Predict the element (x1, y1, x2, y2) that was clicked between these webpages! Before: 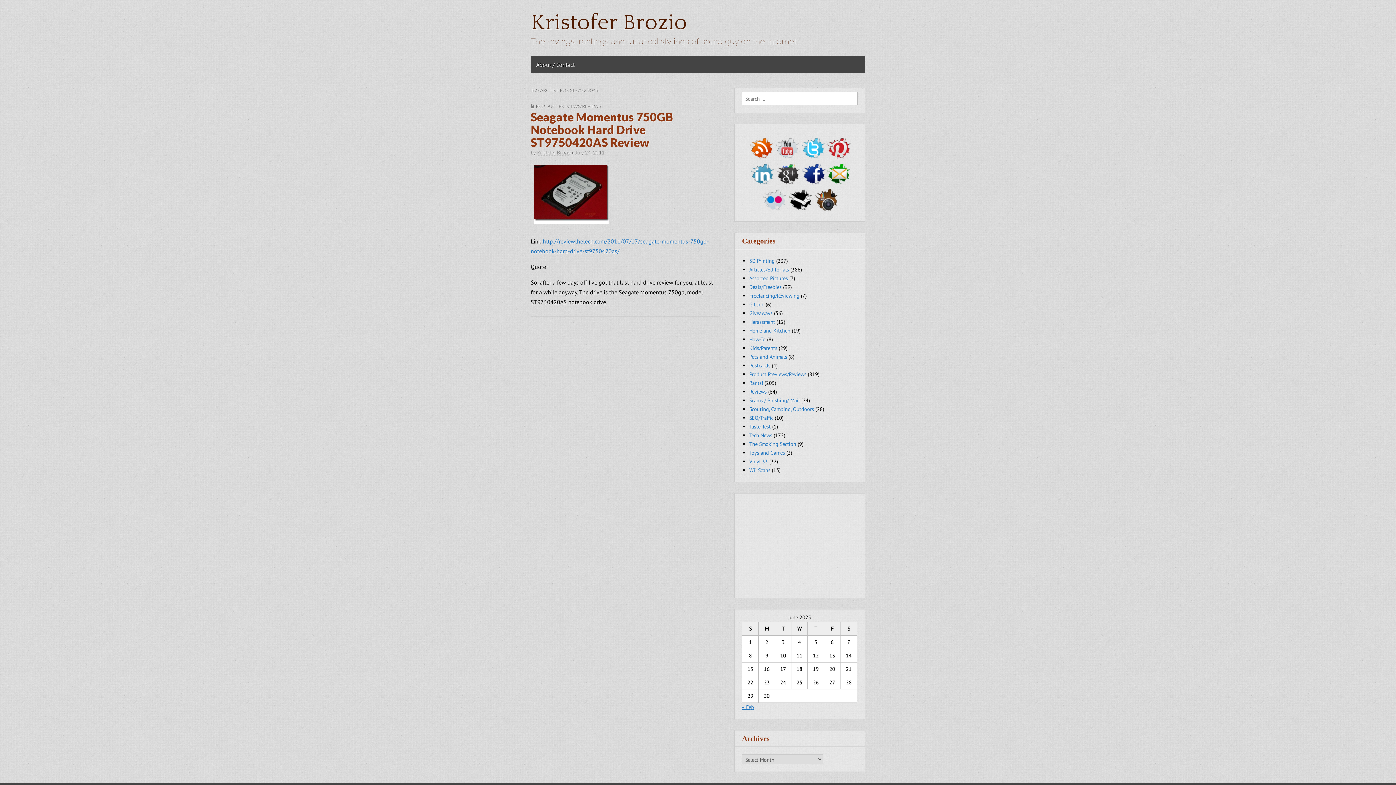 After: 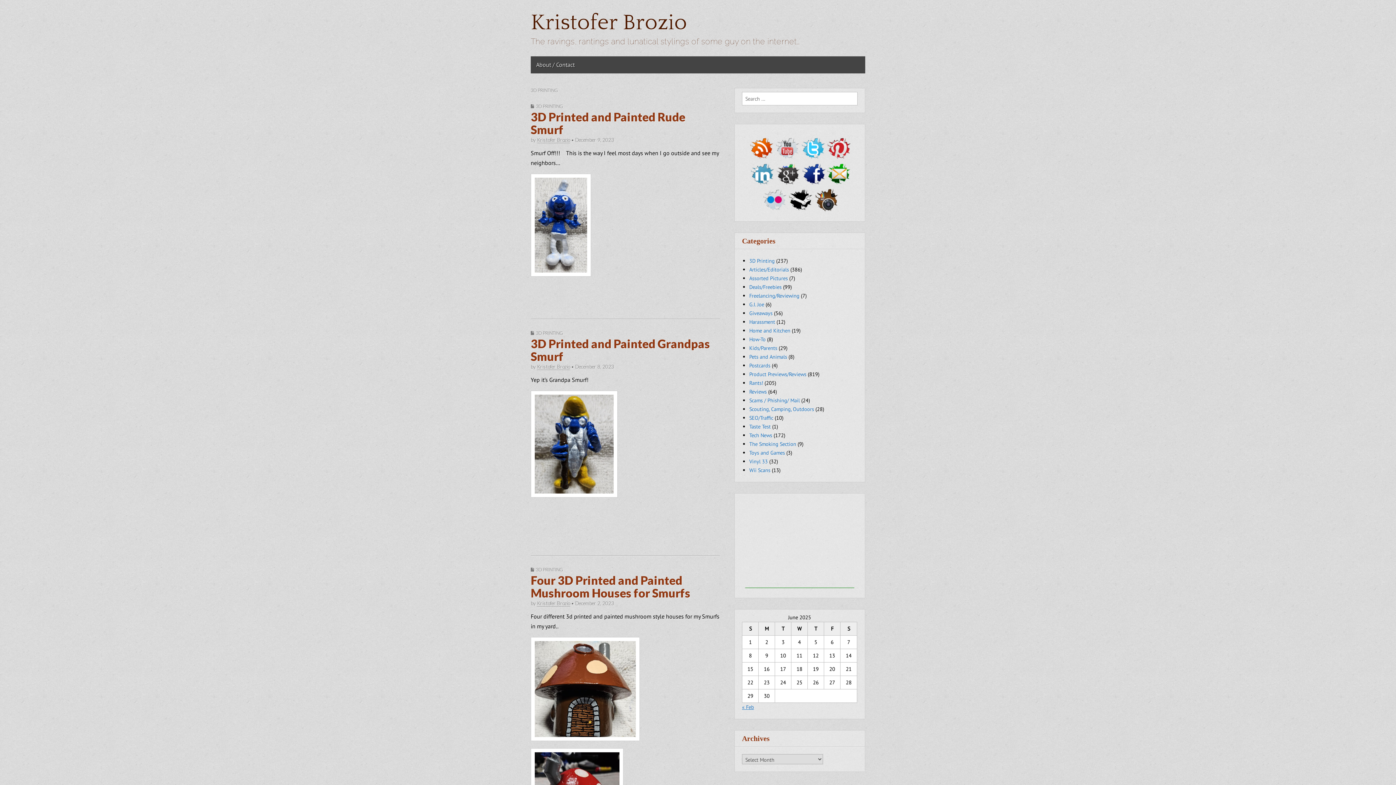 Action: bbox: (749, 257, 774, 264) label: 3D Printing